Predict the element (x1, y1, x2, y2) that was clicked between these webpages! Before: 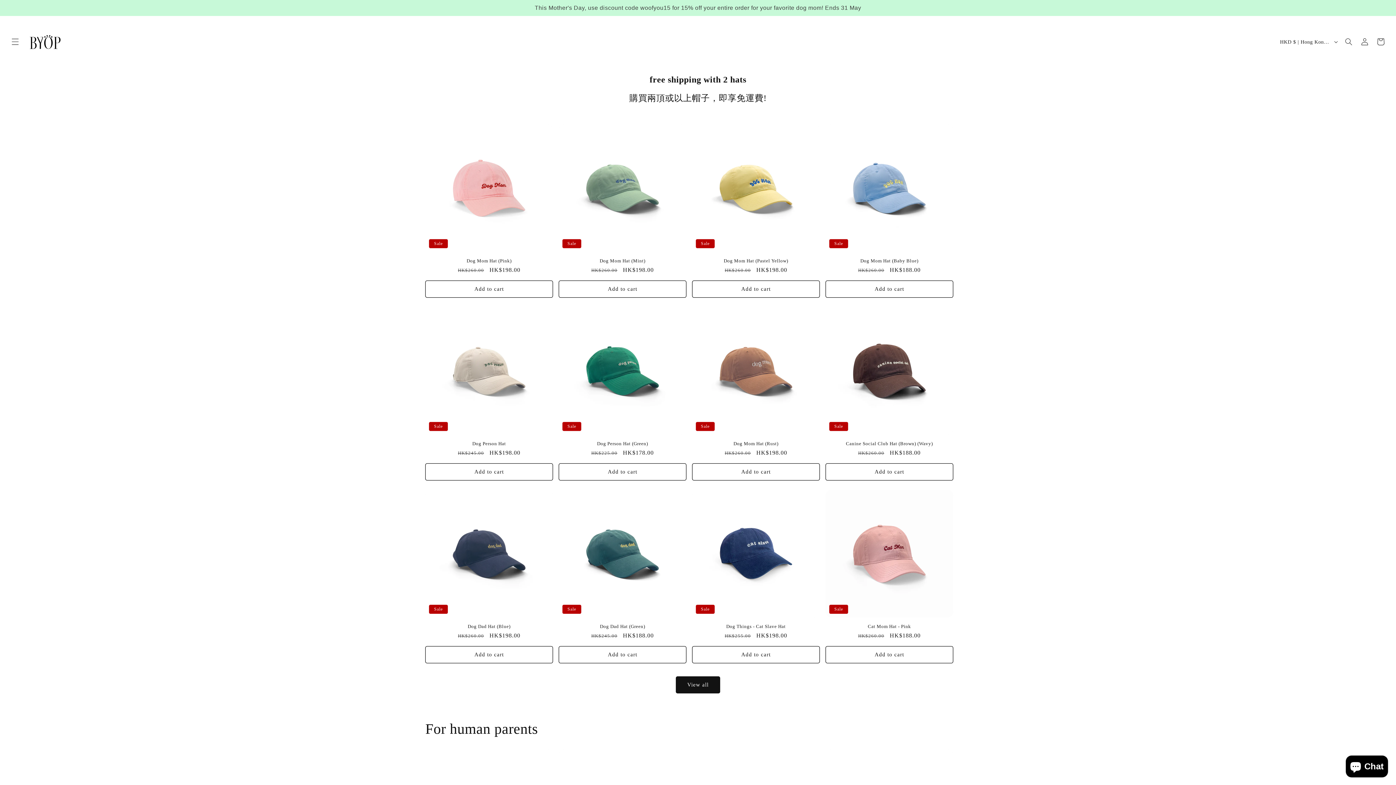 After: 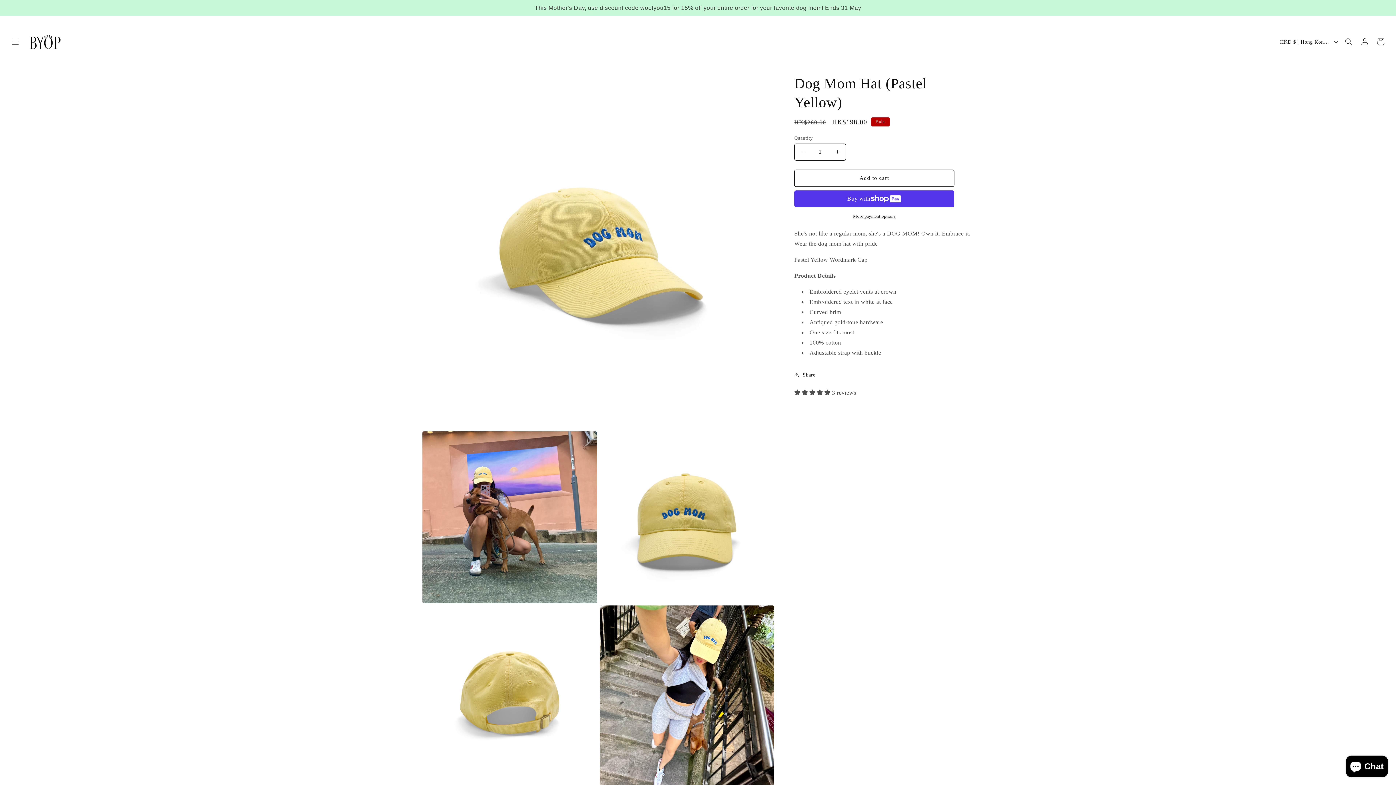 Action: label: Dog Mom Hat (Pastel Yellow) bbox: (692, 258, 820, 263)